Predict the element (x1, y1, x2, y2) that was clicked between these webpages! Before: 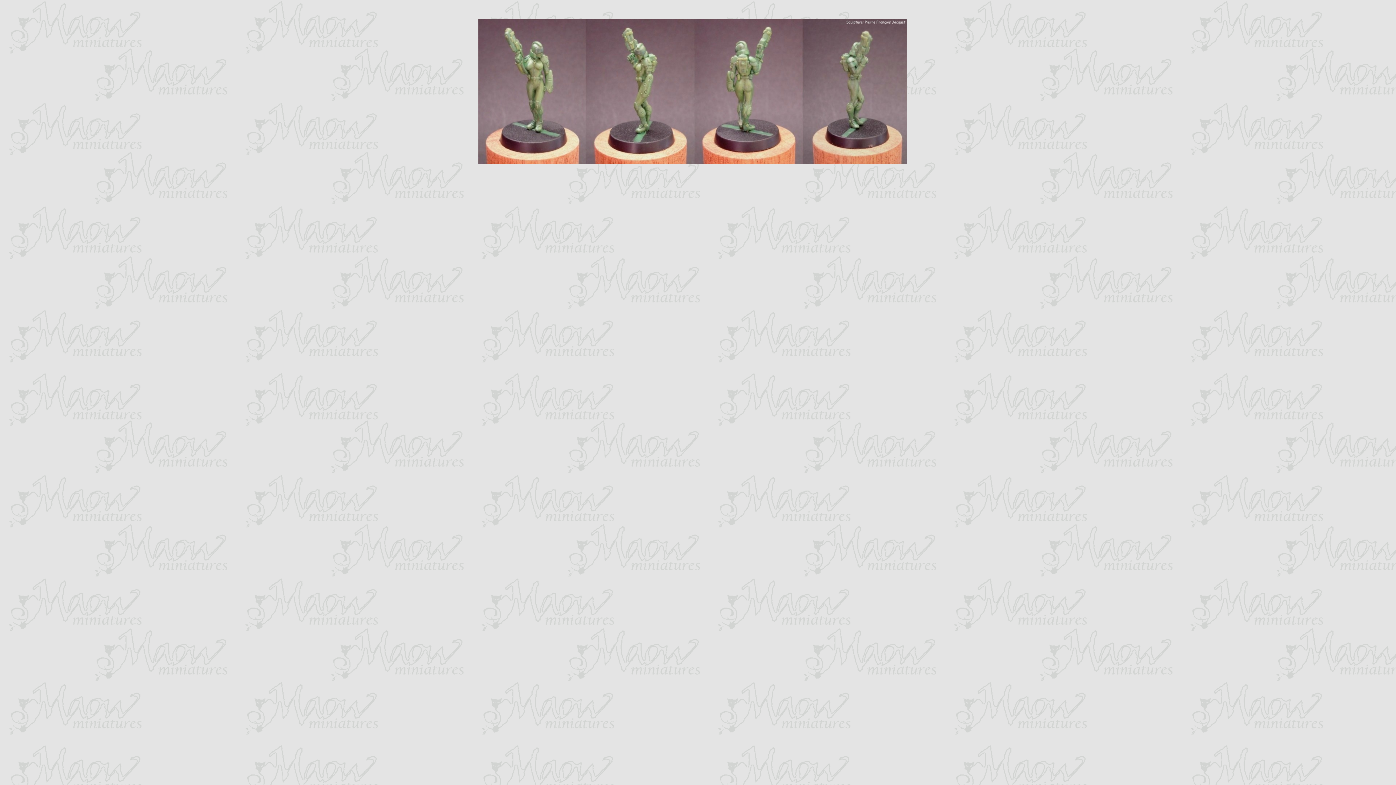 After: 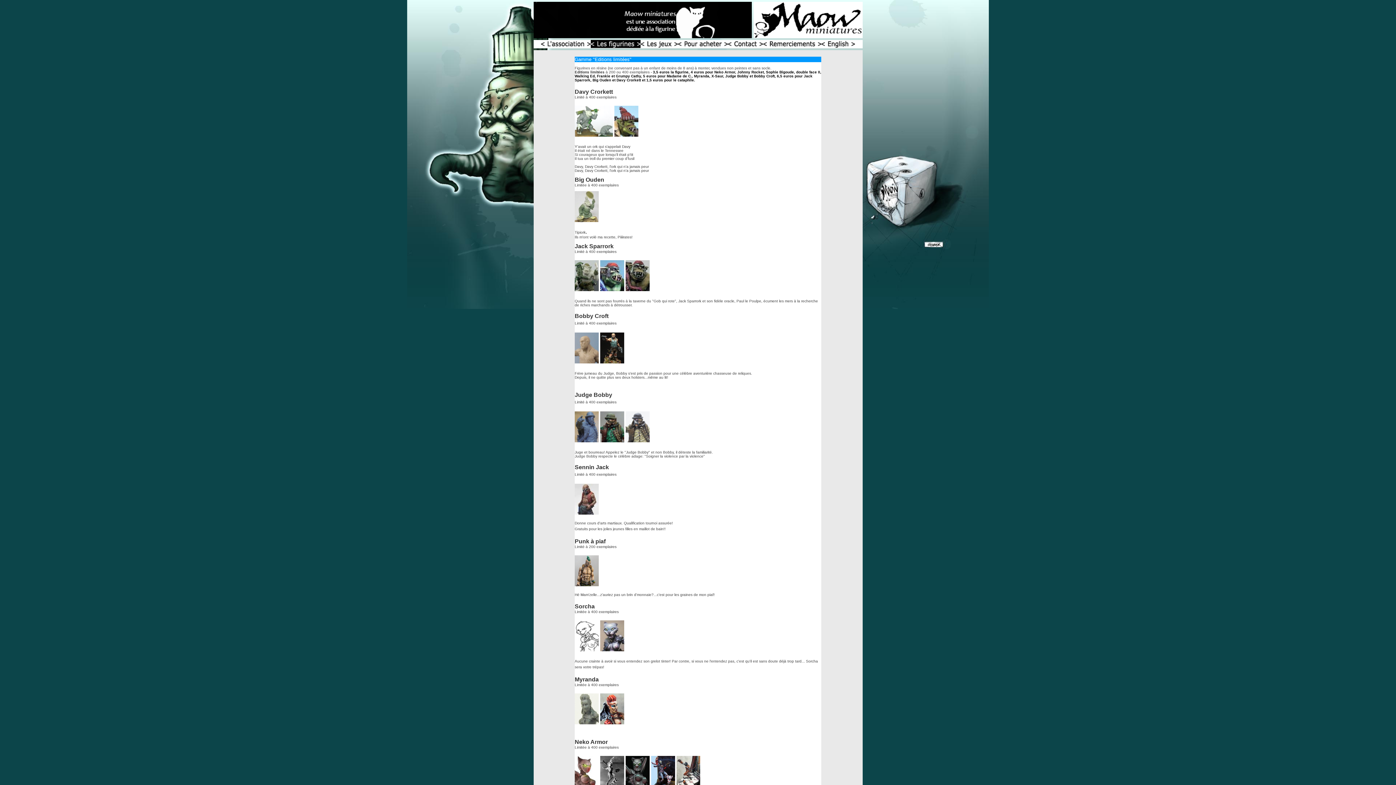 Action: bbox: (478, 159, 906, 165)